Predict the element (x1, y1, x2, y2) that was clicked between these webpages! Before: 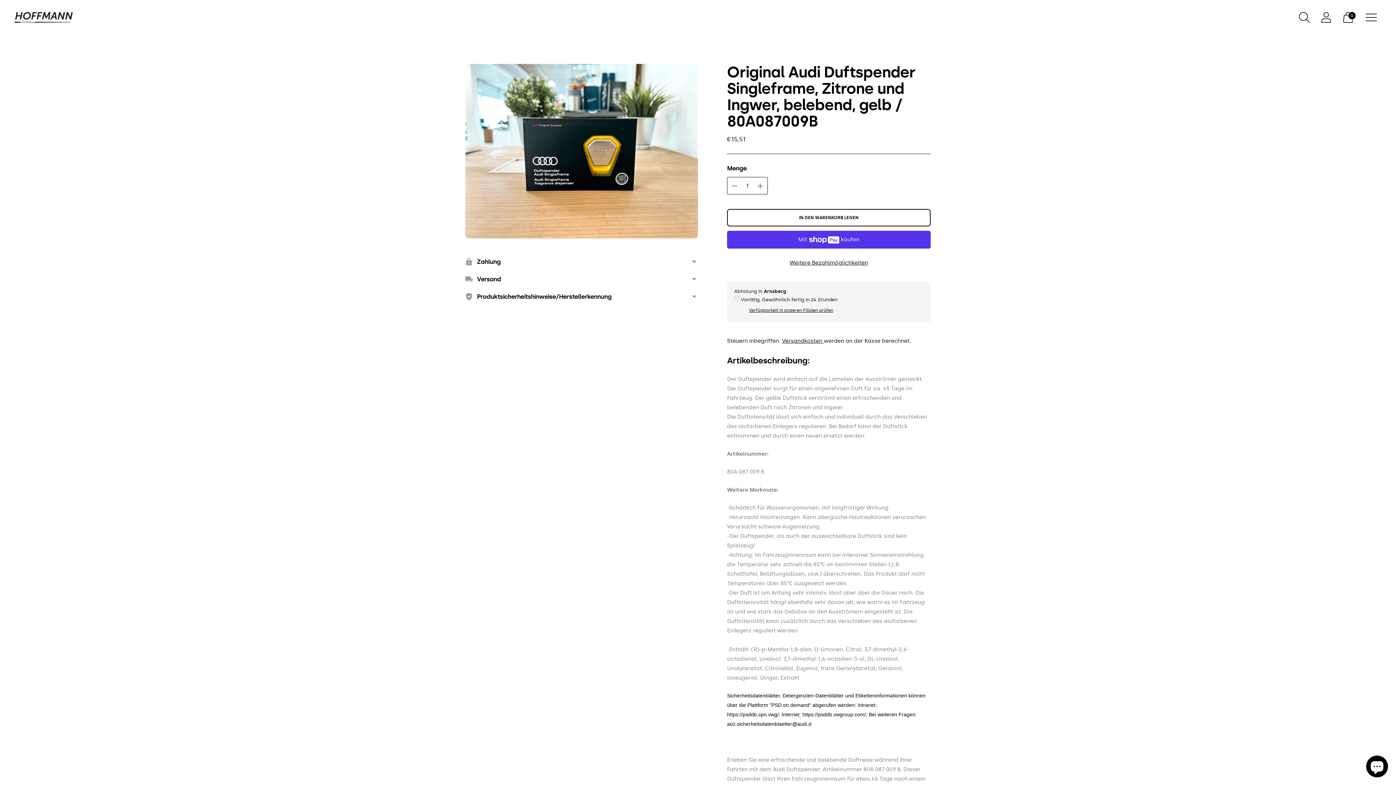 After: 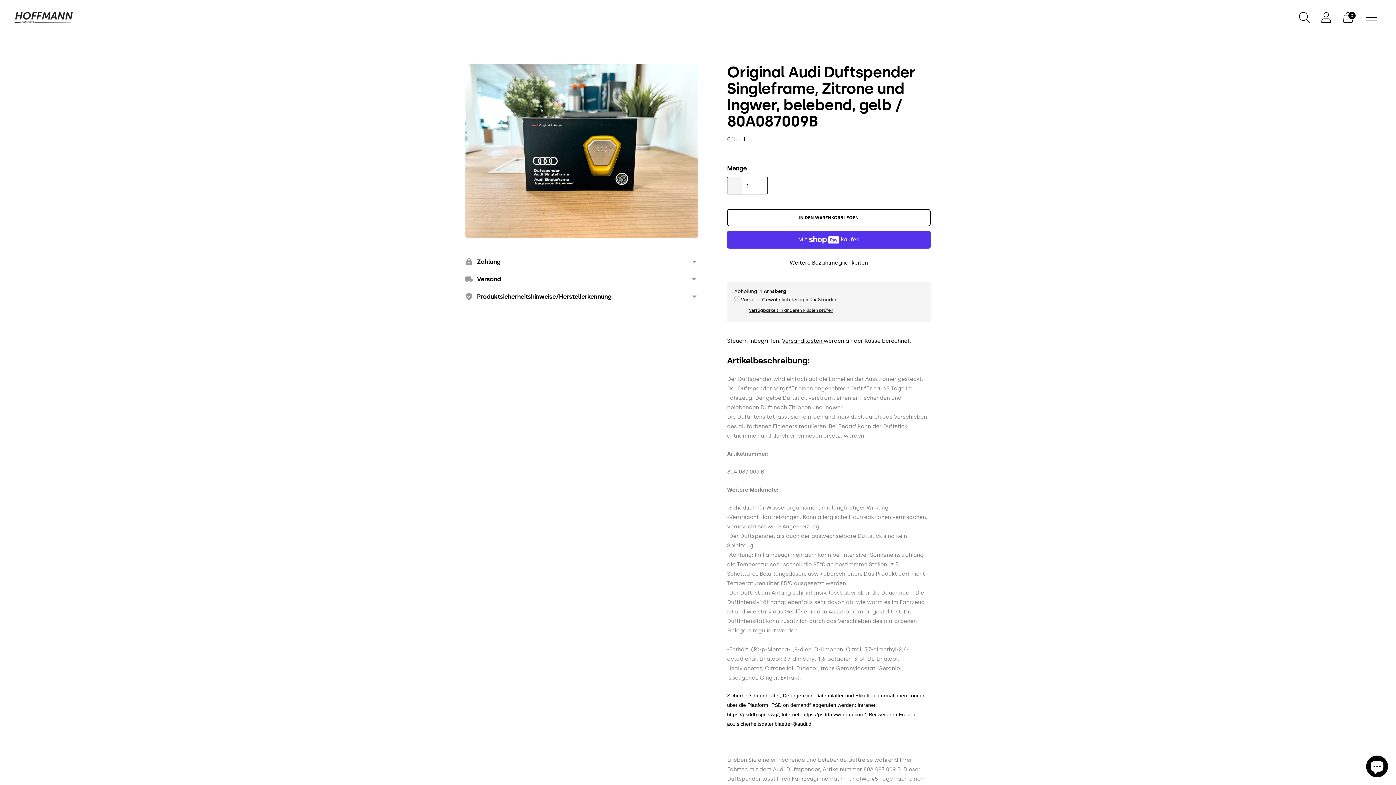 Action: label: Produktmenge addieren bbox: (727, 177, 742, 194)